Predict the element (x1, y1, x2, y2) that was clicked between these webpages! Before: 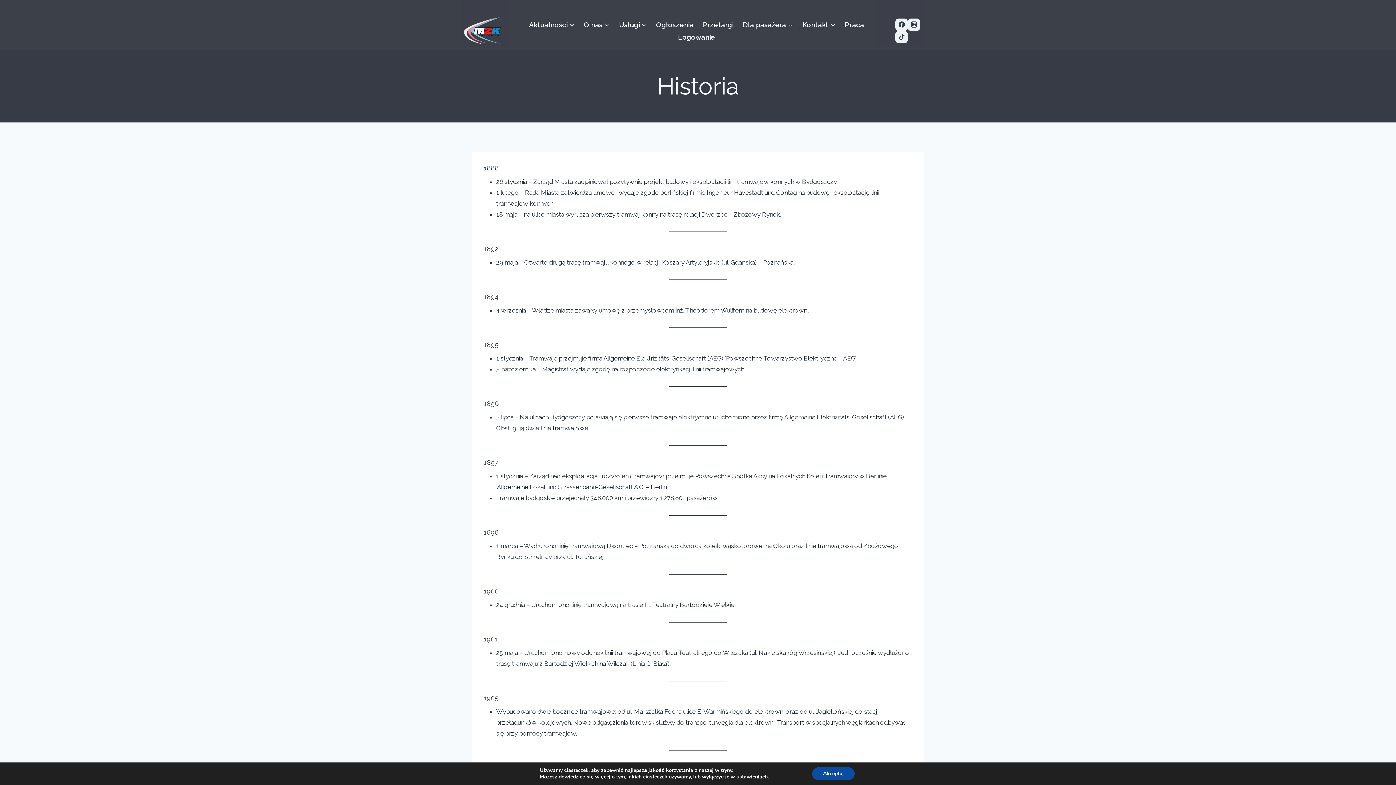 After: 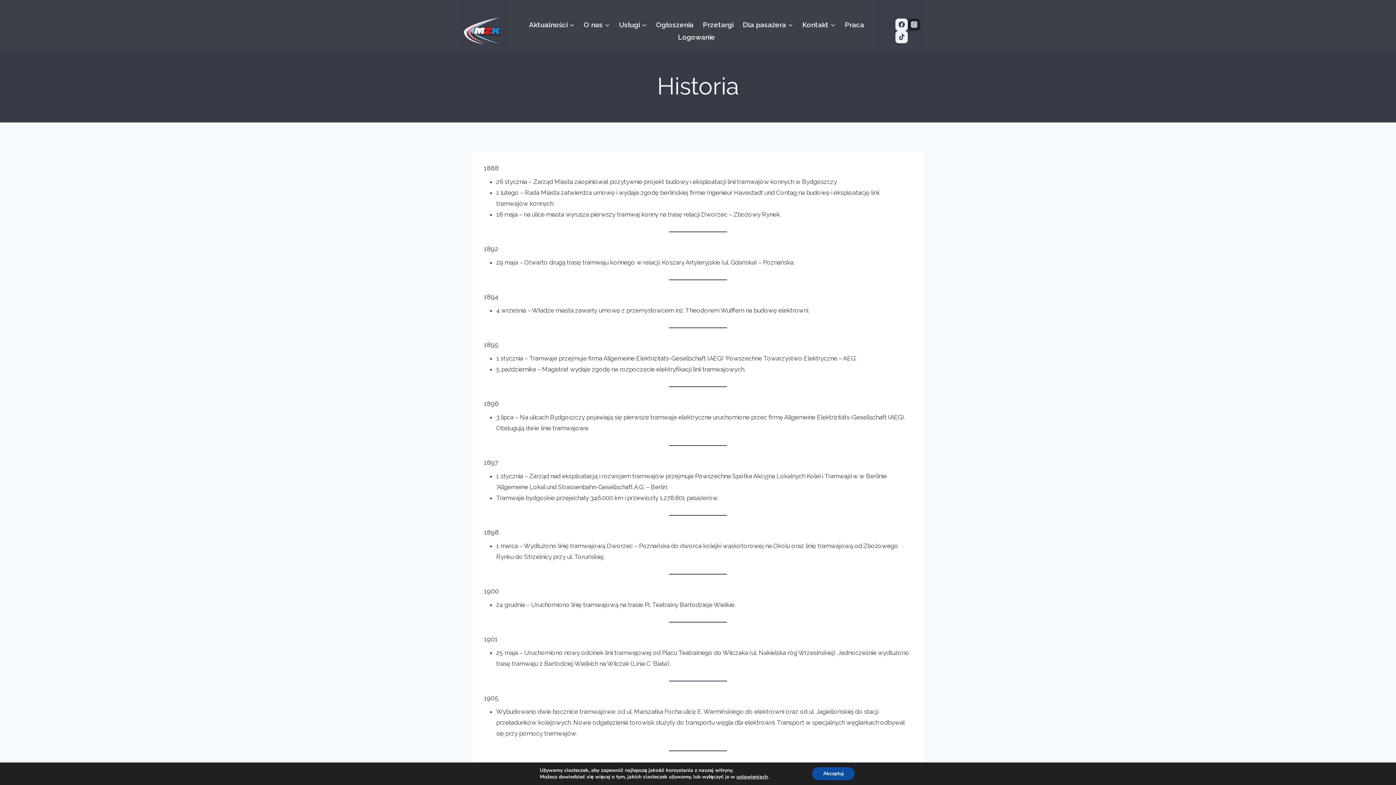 Action: label: Instagram bbox: (908, 18, 920, 30)